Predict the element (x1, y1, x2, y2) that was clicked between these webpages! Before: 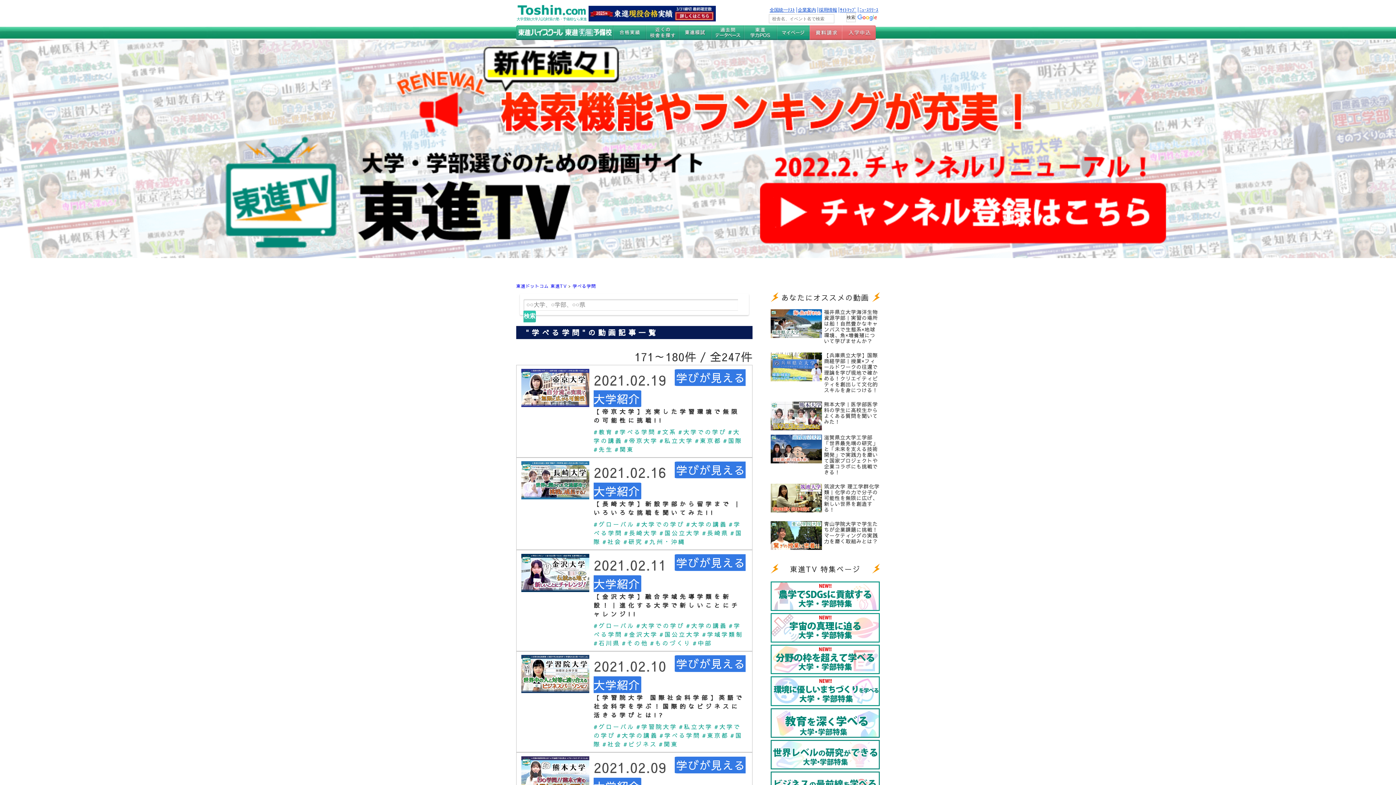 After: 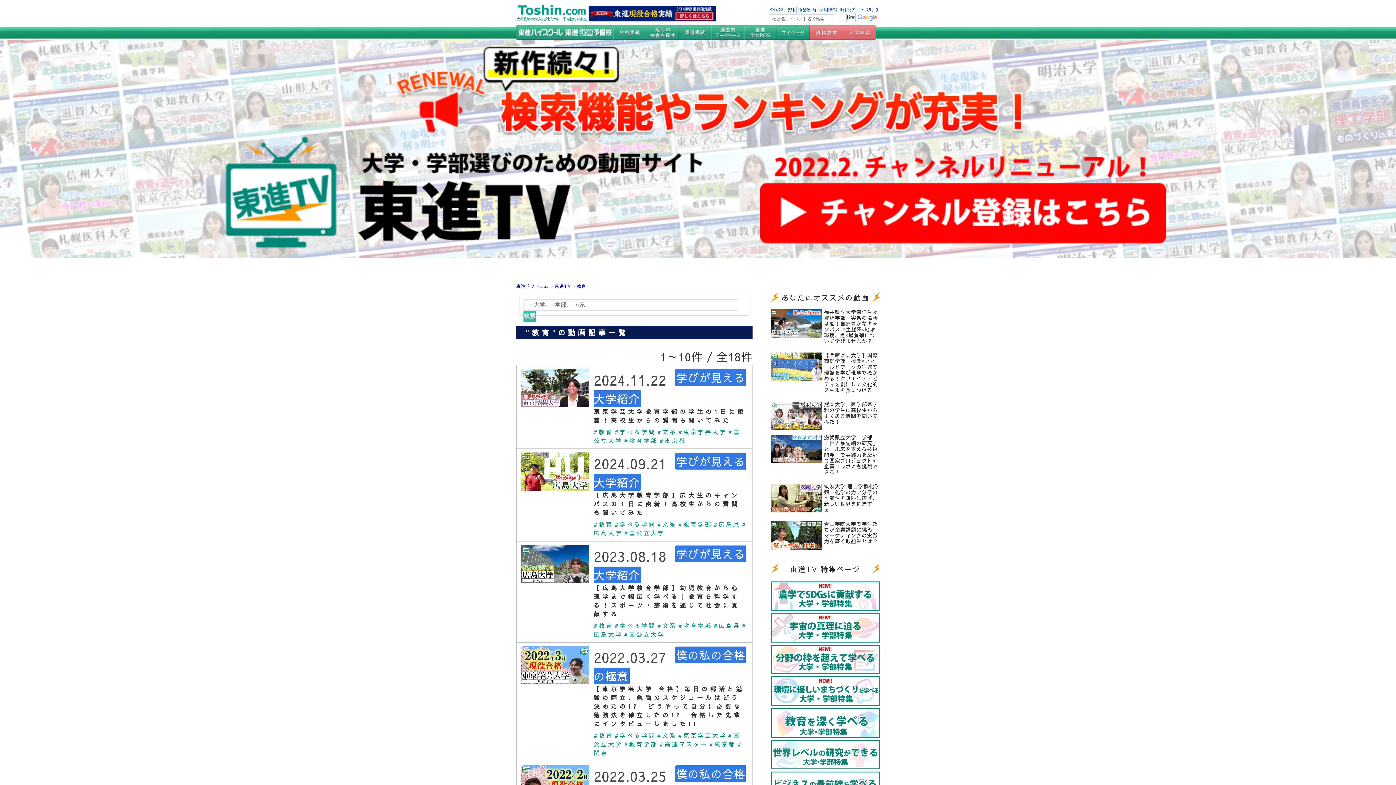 Action: bbox: (593, 427, 613, 435) label: #教育